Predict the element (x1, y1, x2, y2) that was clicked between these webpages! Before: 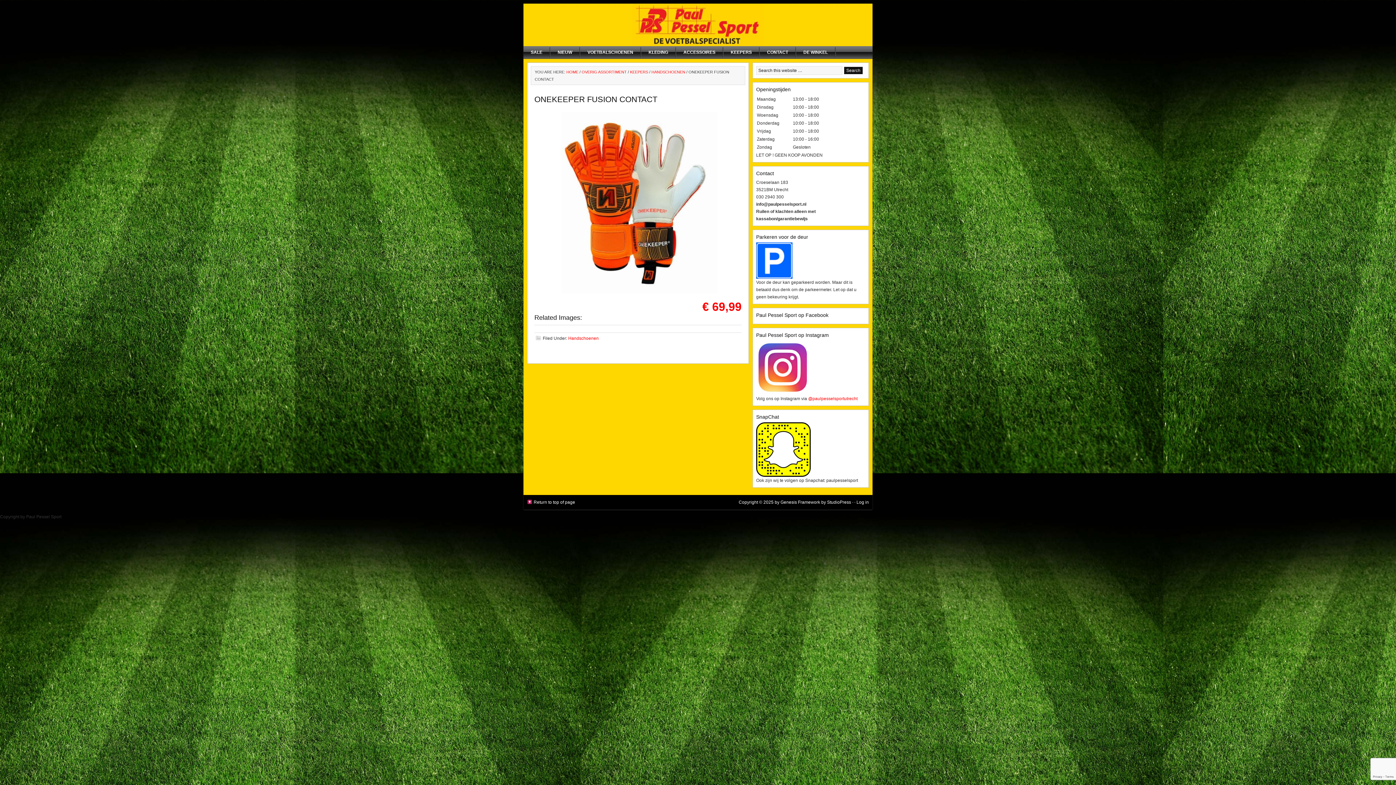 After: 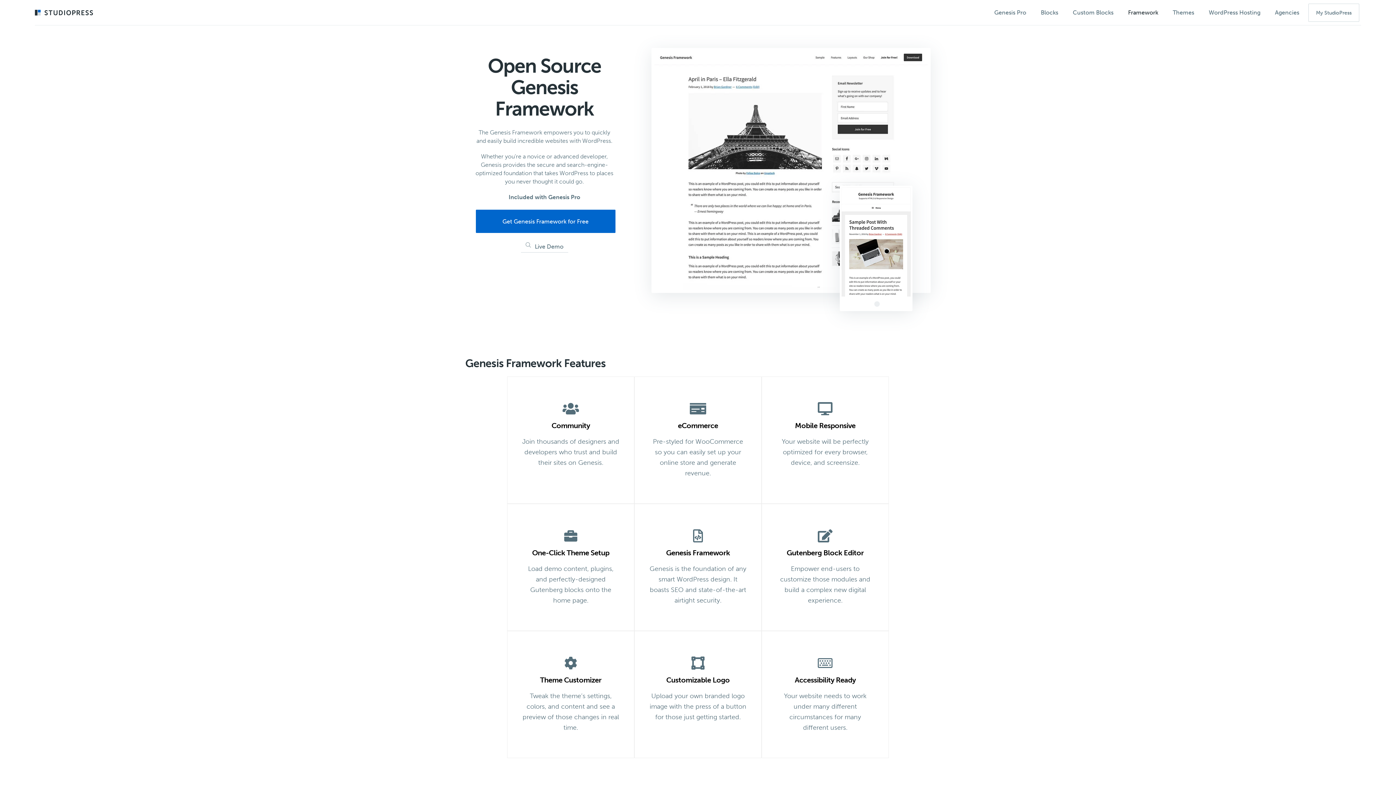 Action: bbox: (780, 500, 820, 505) label: Genesis Framework